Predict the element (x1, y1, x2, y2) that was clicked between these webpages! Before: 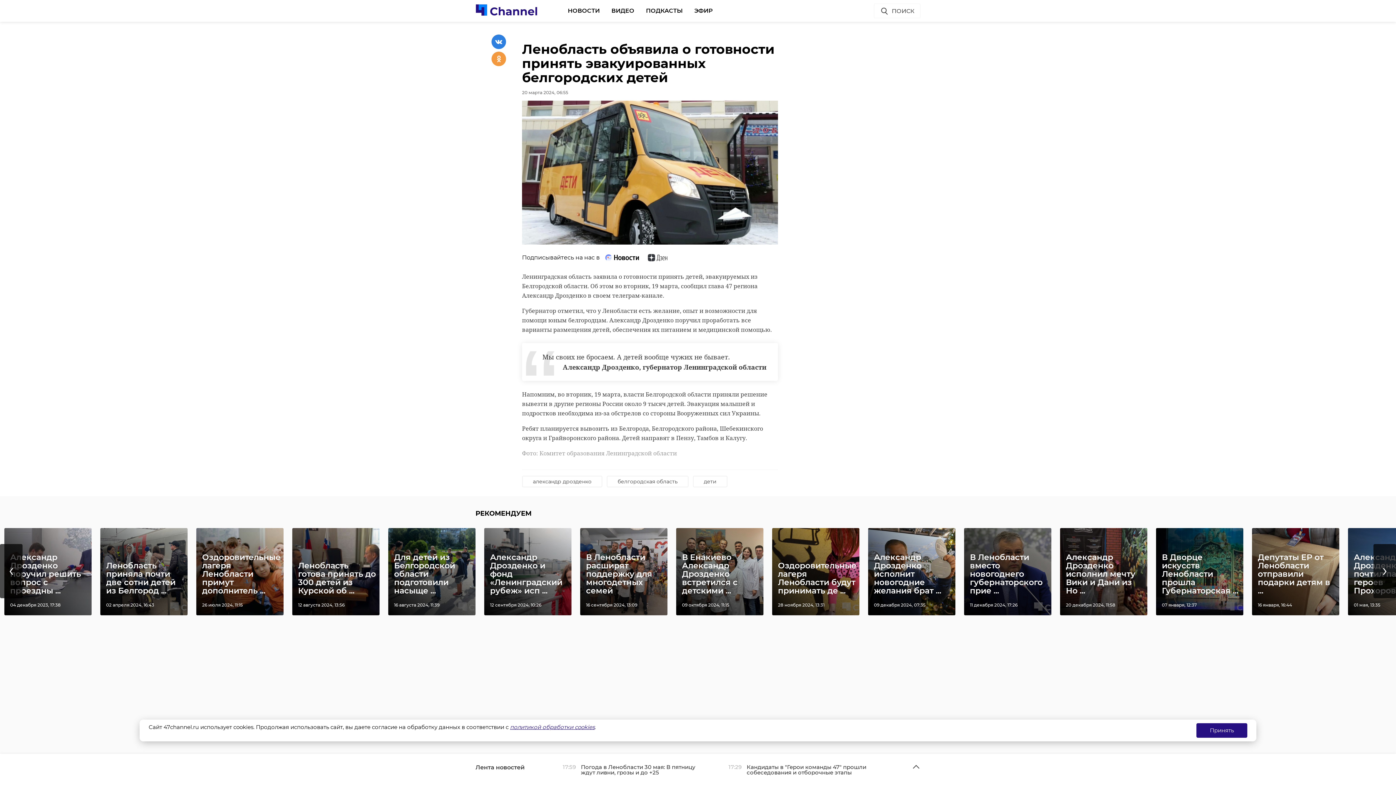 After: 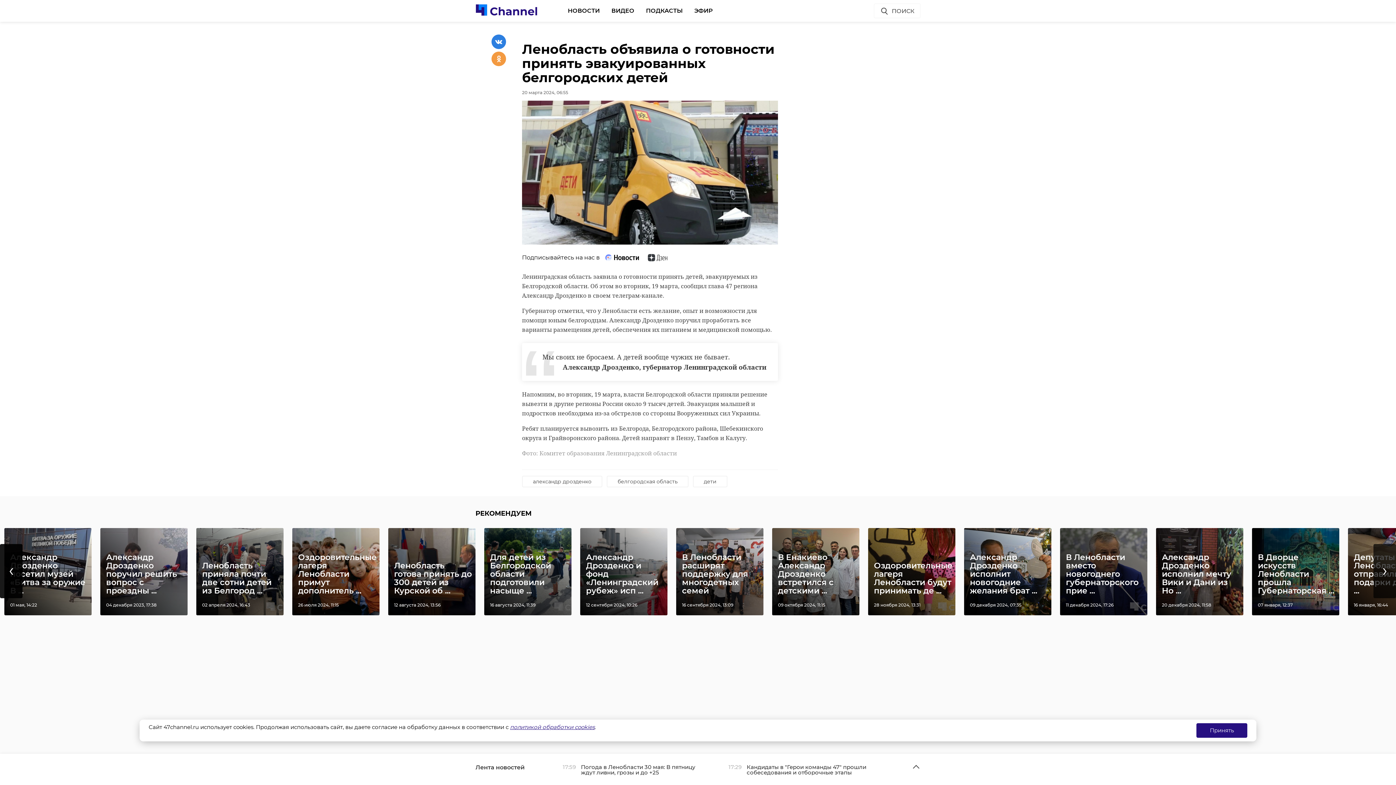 Action: bbox: (0, 544, 22, 598) label: ‹